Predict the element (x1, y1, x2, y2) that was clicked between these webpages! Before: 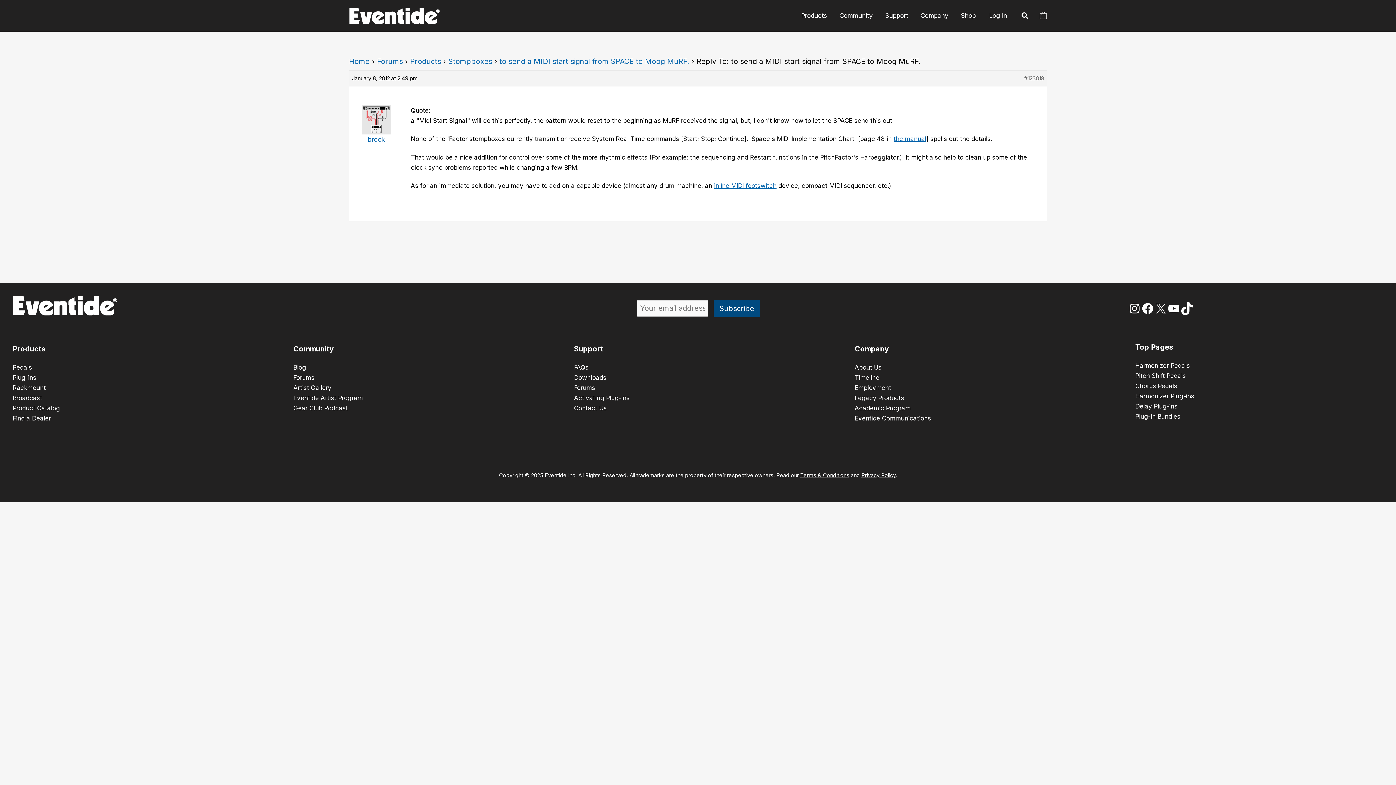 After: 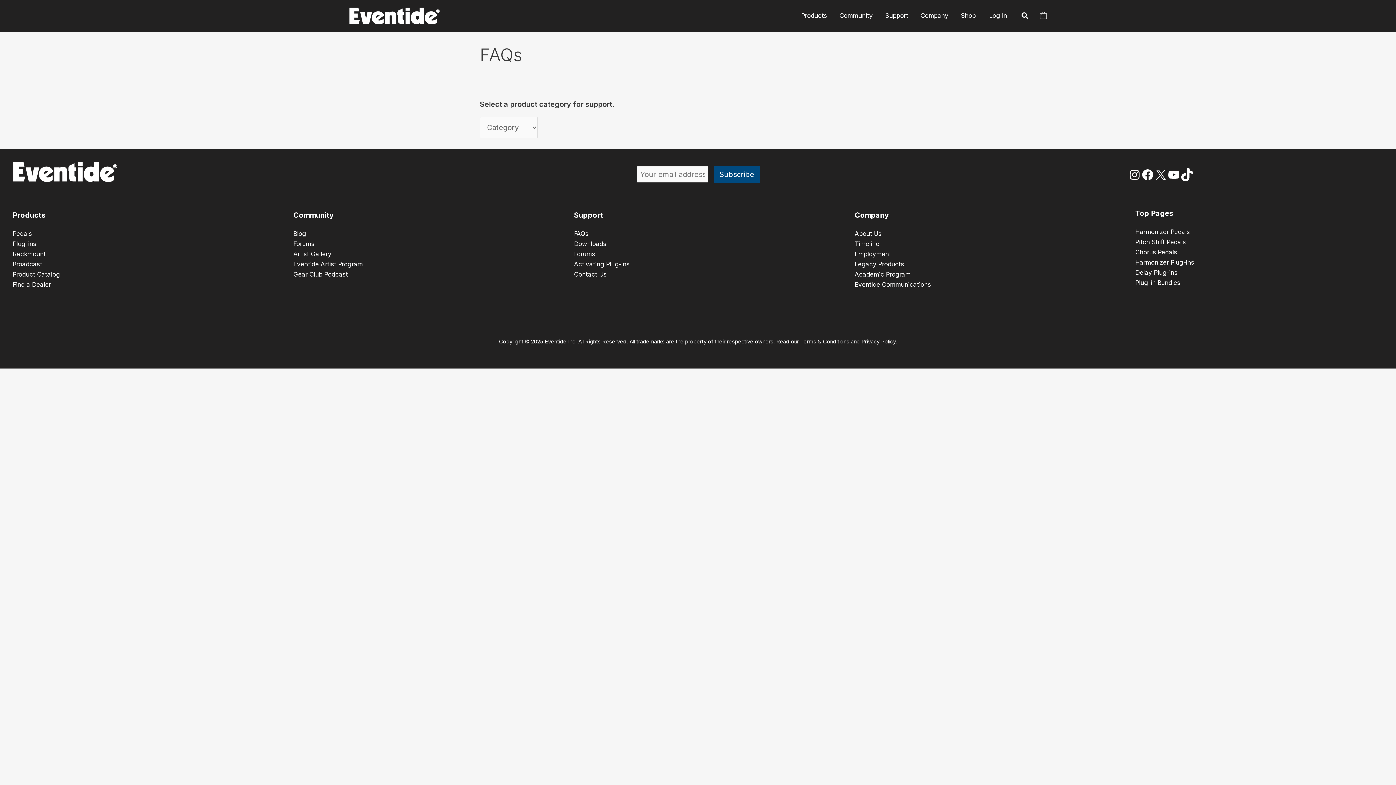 Action: label: FAQs
 bbox: (574, 363, 588, 371)